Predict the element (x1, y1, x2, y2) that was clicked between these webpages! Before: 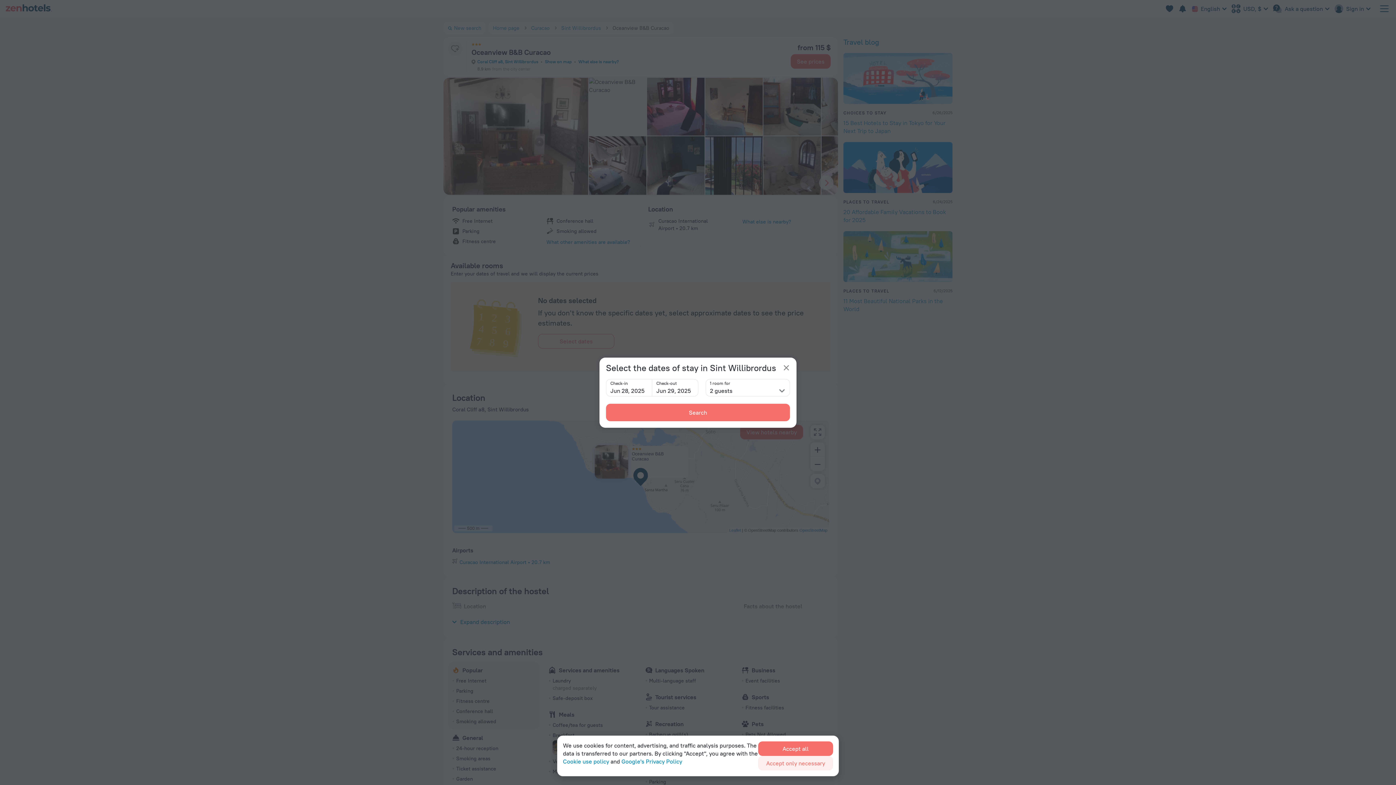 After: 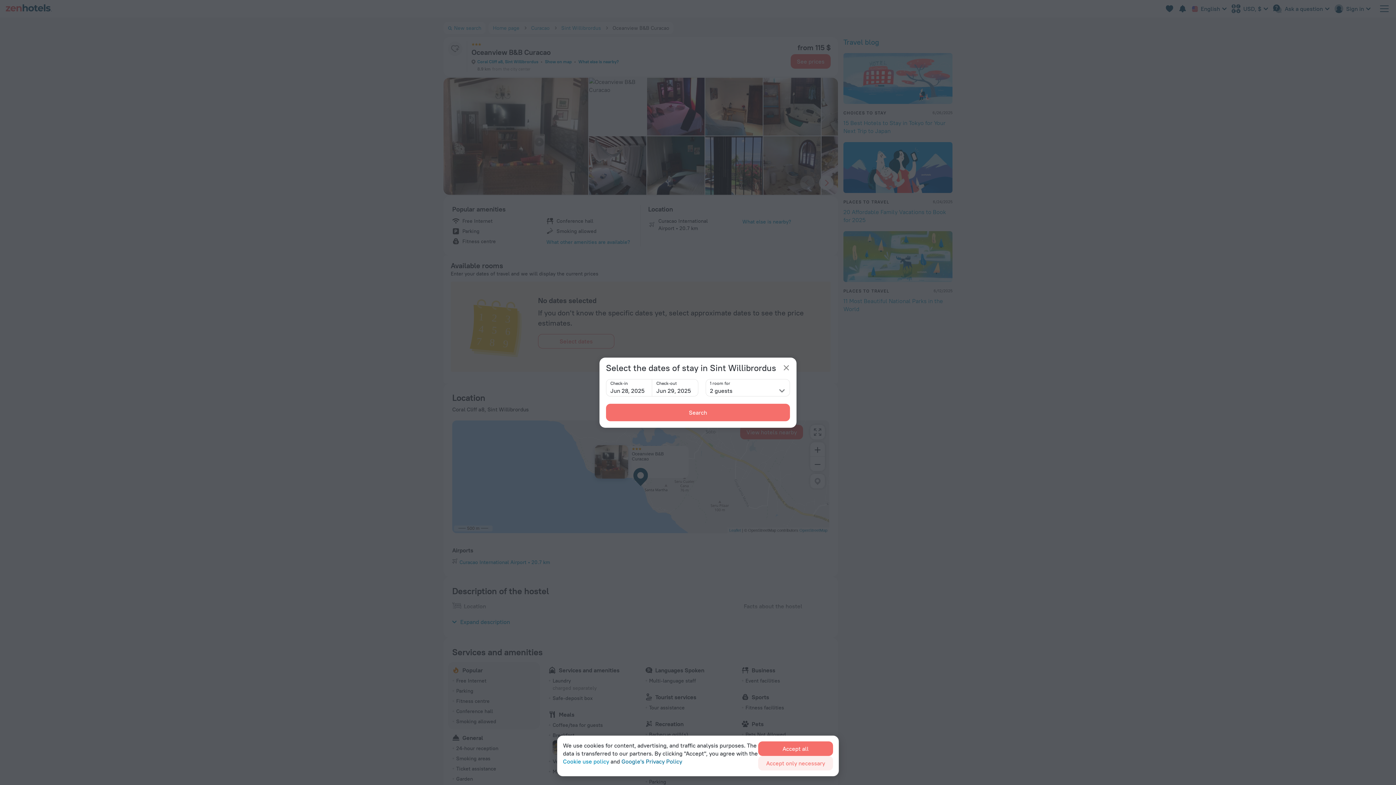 Action: label: Google's Privacy Policy bbox: (621, 757, 682, 765)